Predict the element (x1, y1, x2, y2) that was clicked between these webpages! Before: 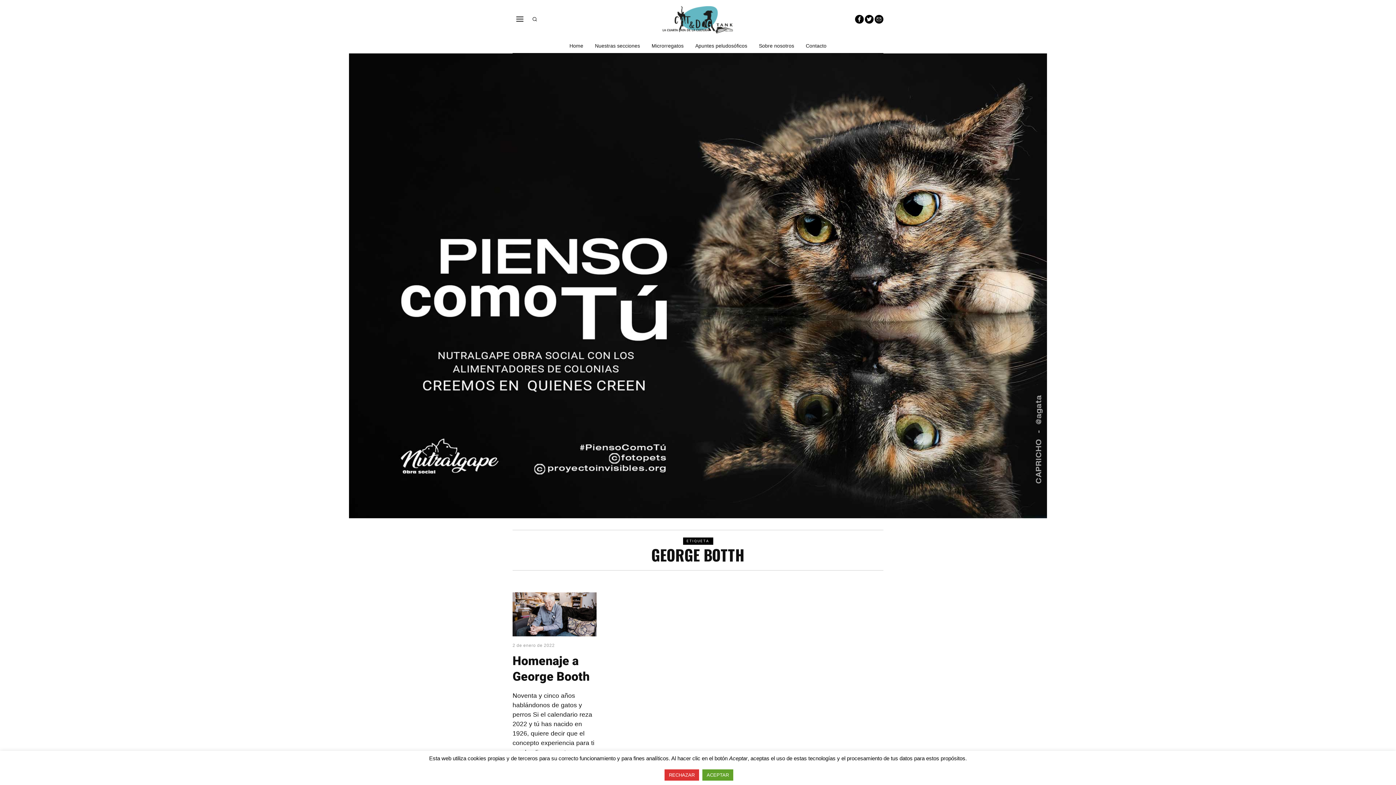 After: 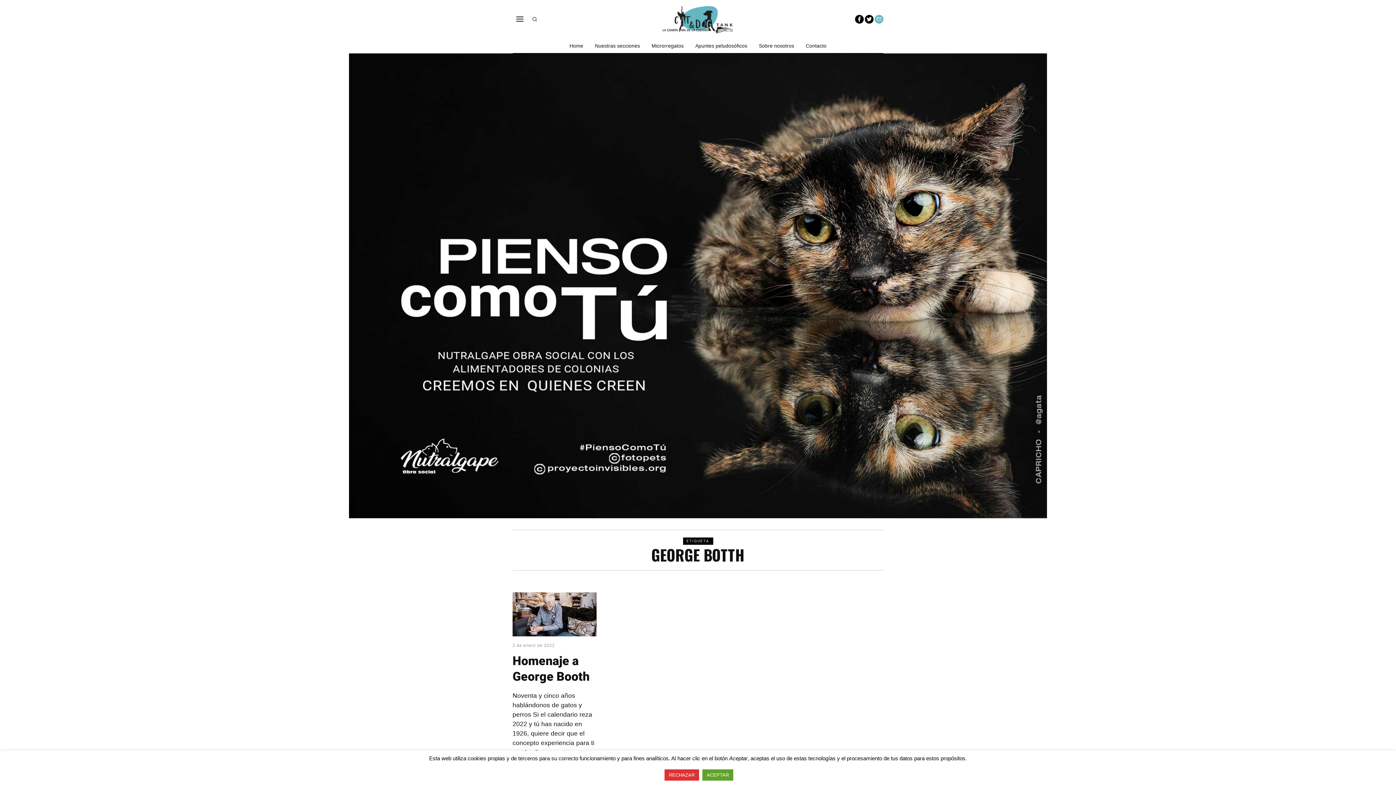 Action: bbox: (874, 14, 883, 23)